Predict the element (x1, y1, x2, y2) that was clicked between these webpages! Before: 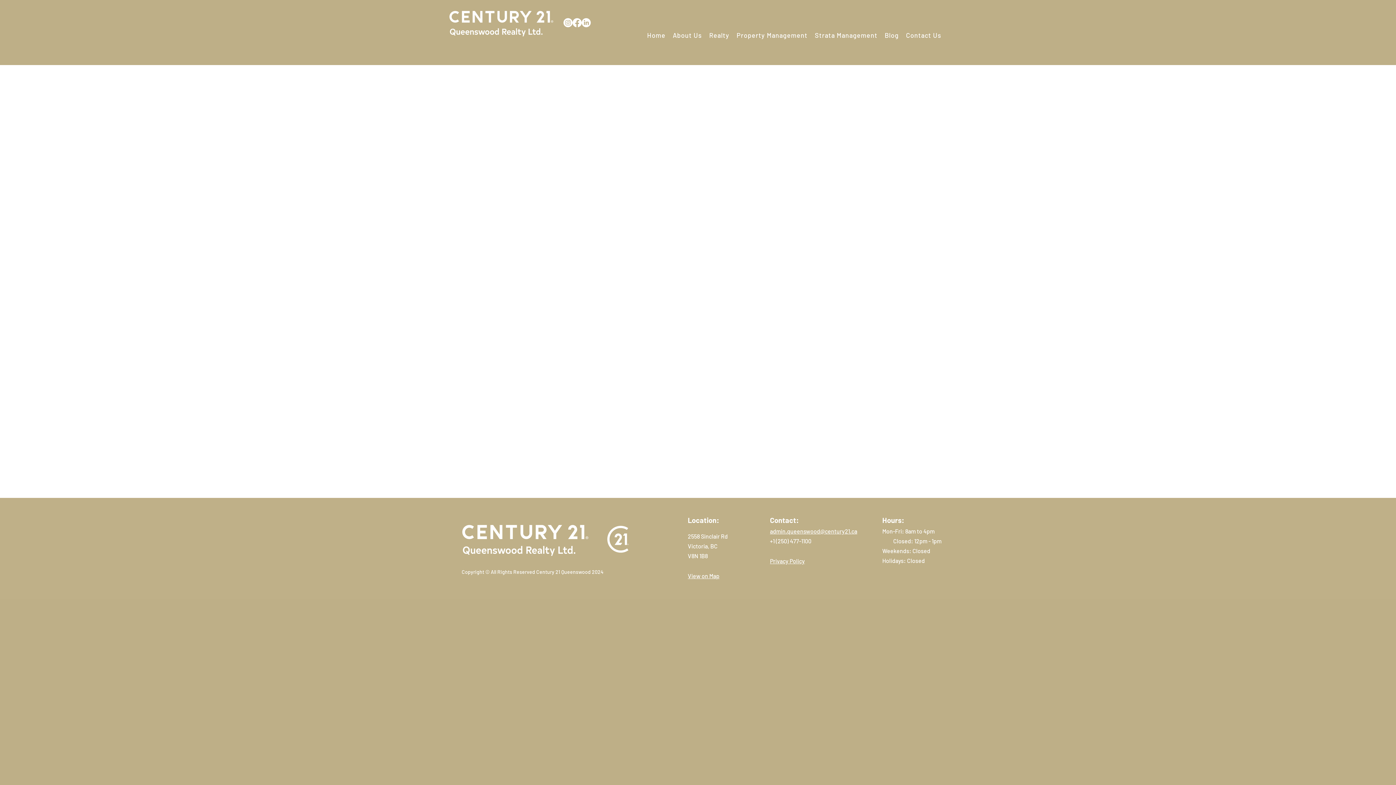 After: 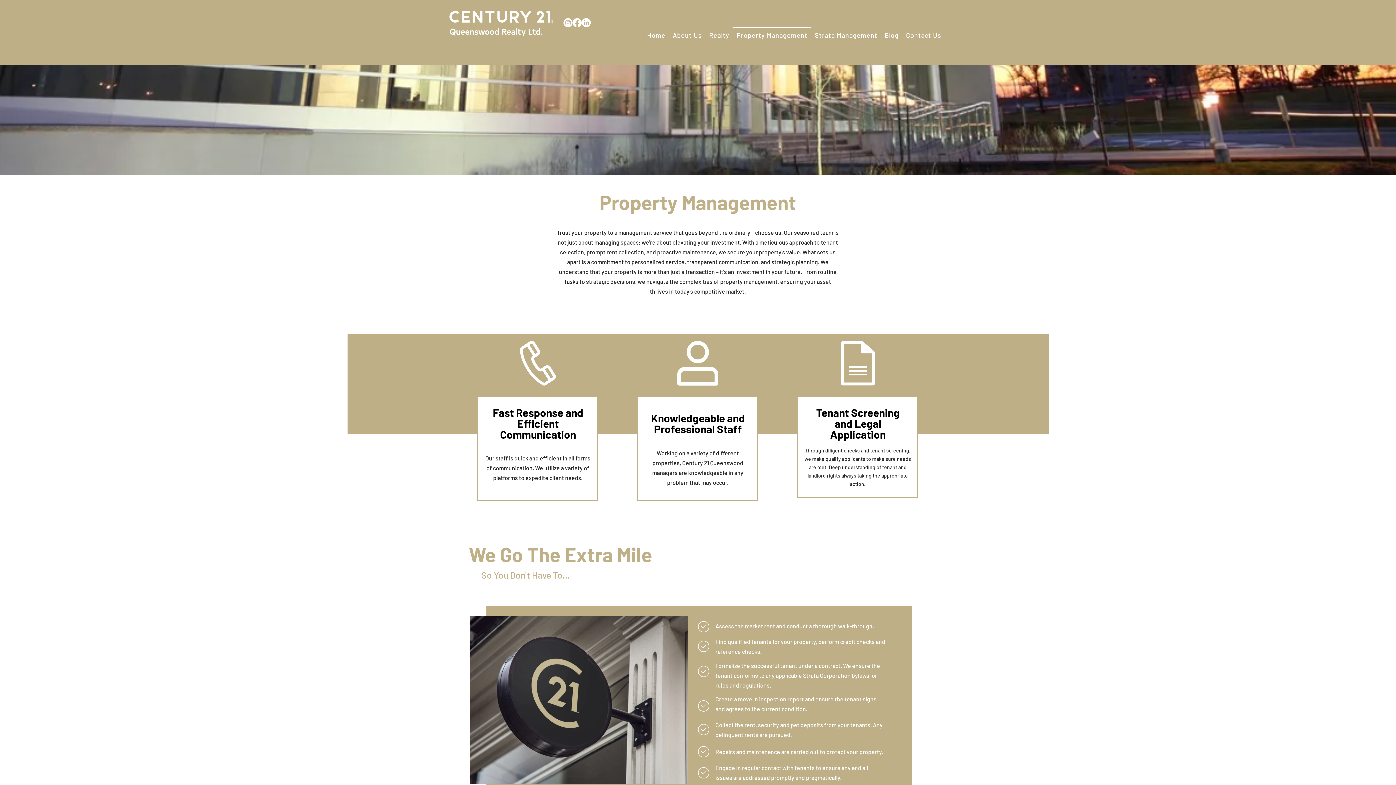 Action: label: Property Management bbox: (733, 27, 811, 43)